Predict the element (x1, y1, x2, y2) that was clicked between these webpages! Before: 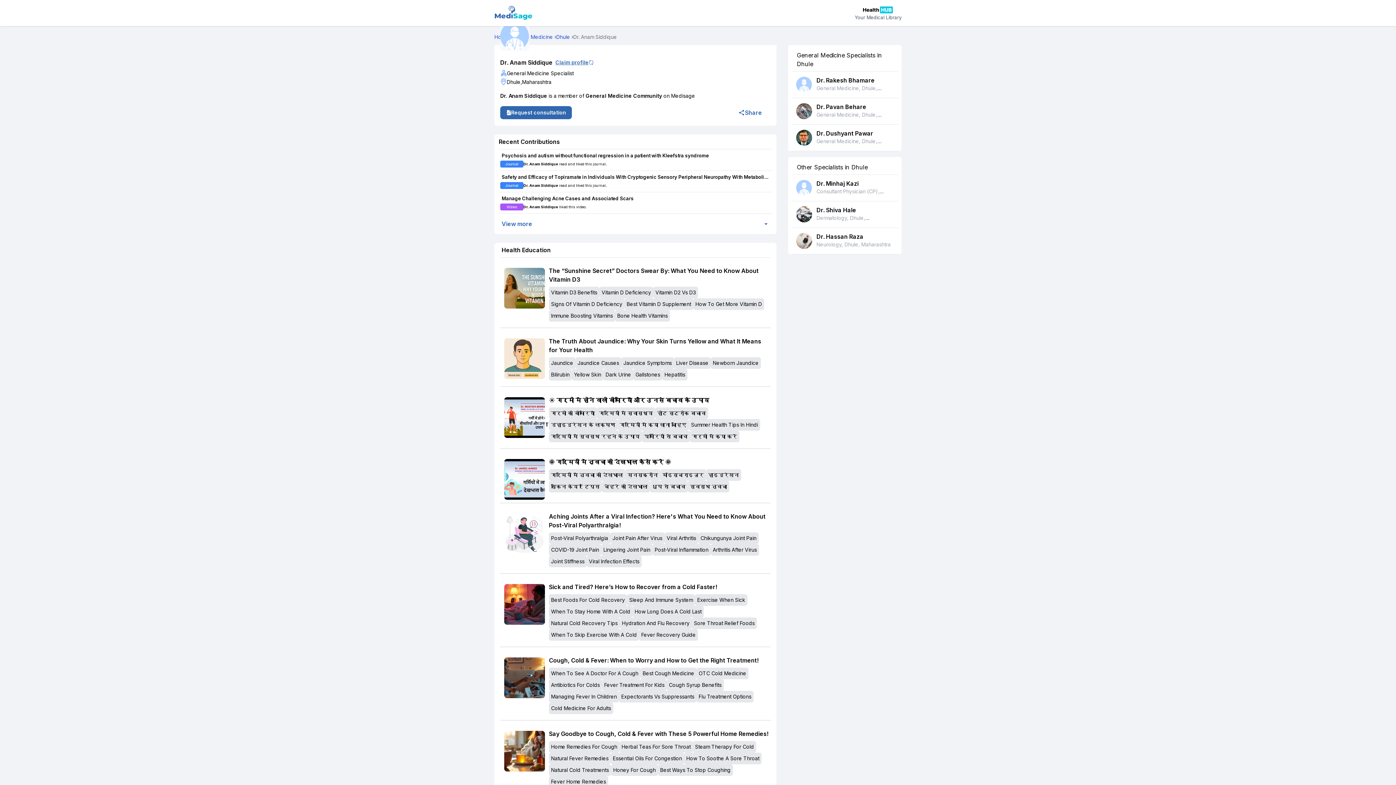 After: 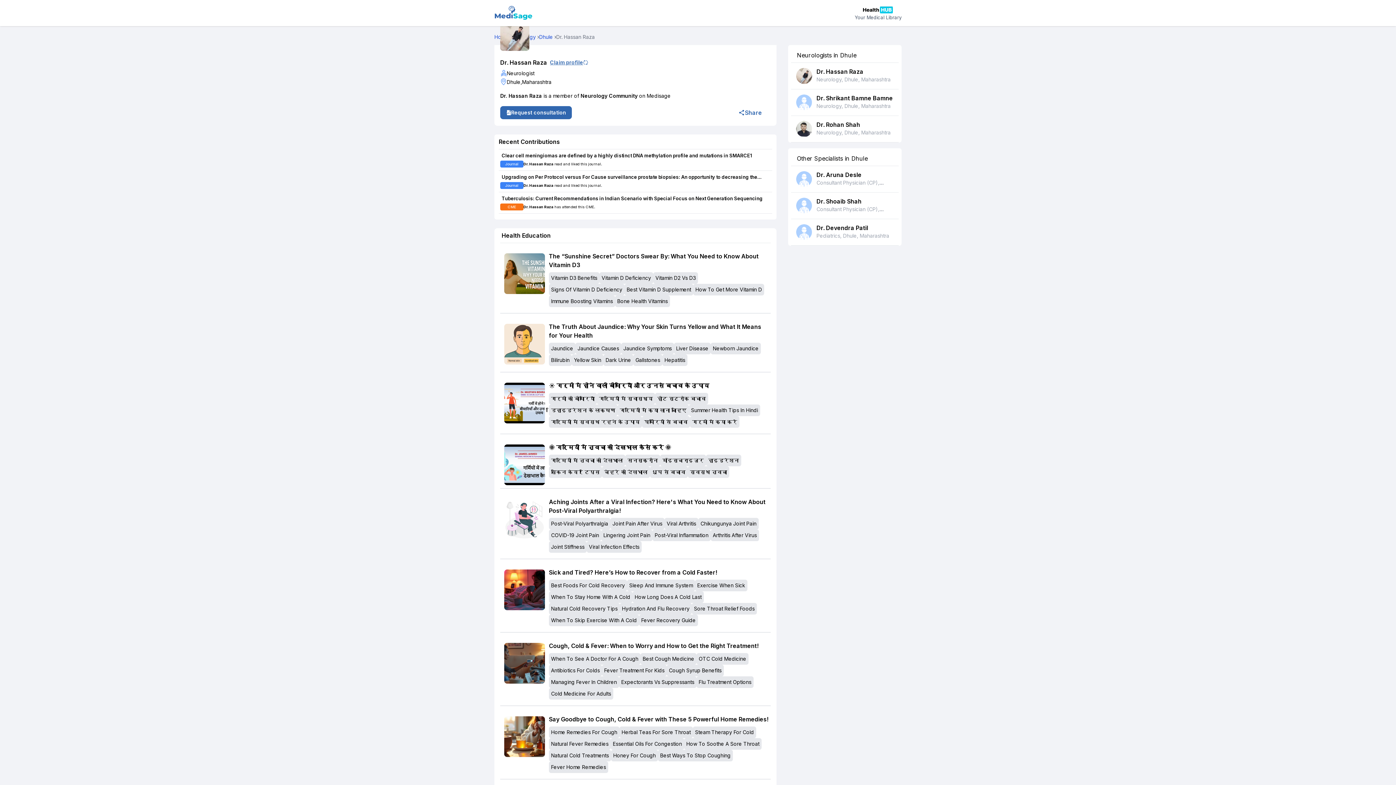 Action: bbox: (795, 232, 813, 249)